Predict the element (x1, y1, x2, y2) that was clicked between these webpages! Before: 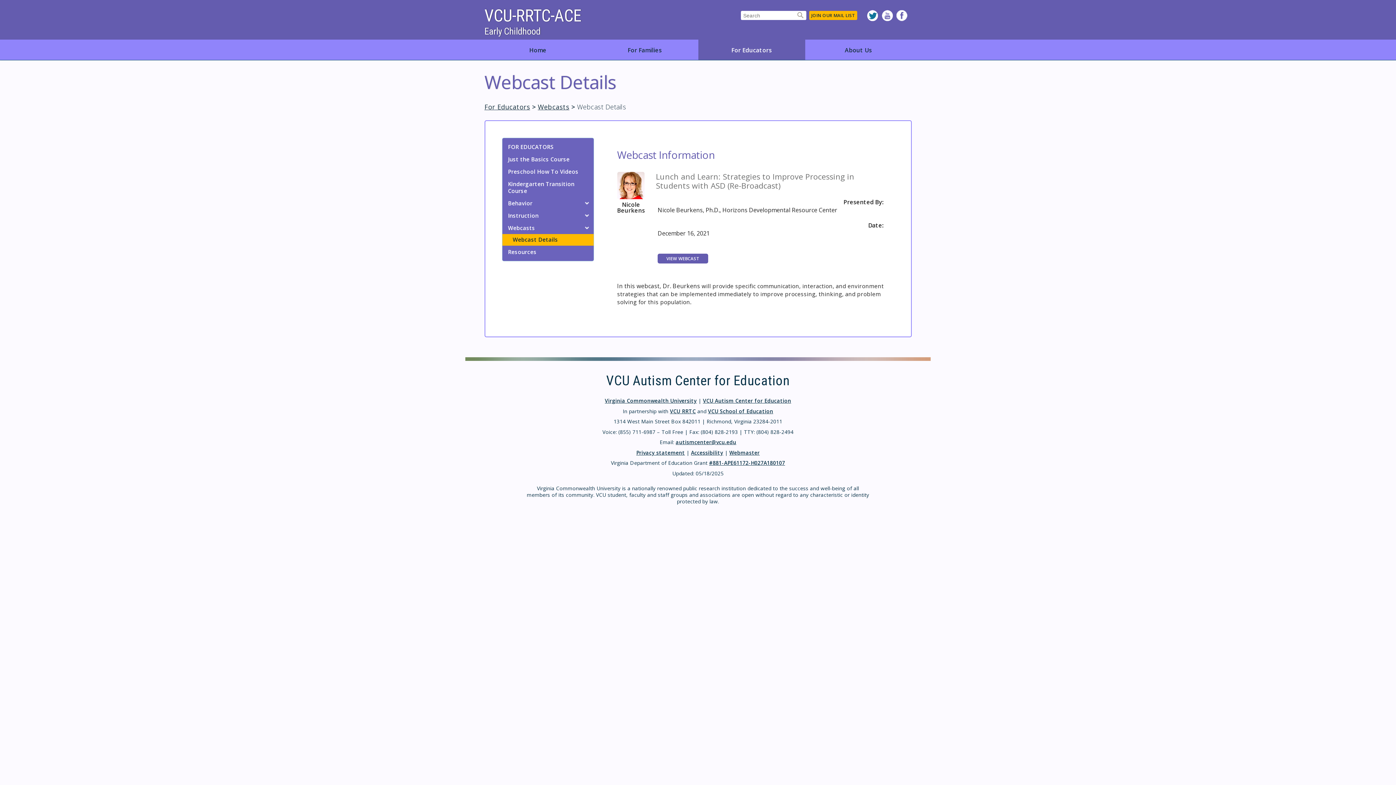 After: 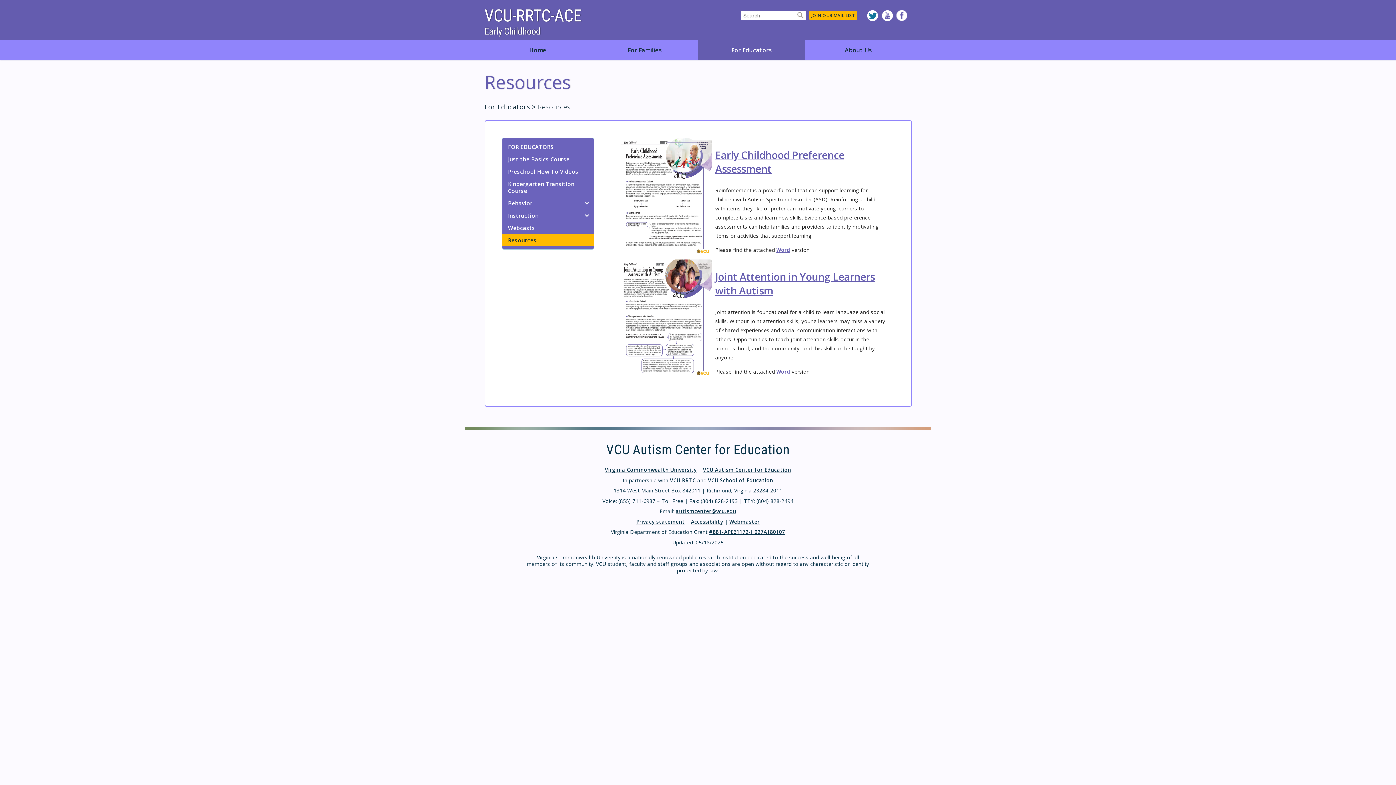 Action: bbox: (502, 245, 593, 258) label: Resources